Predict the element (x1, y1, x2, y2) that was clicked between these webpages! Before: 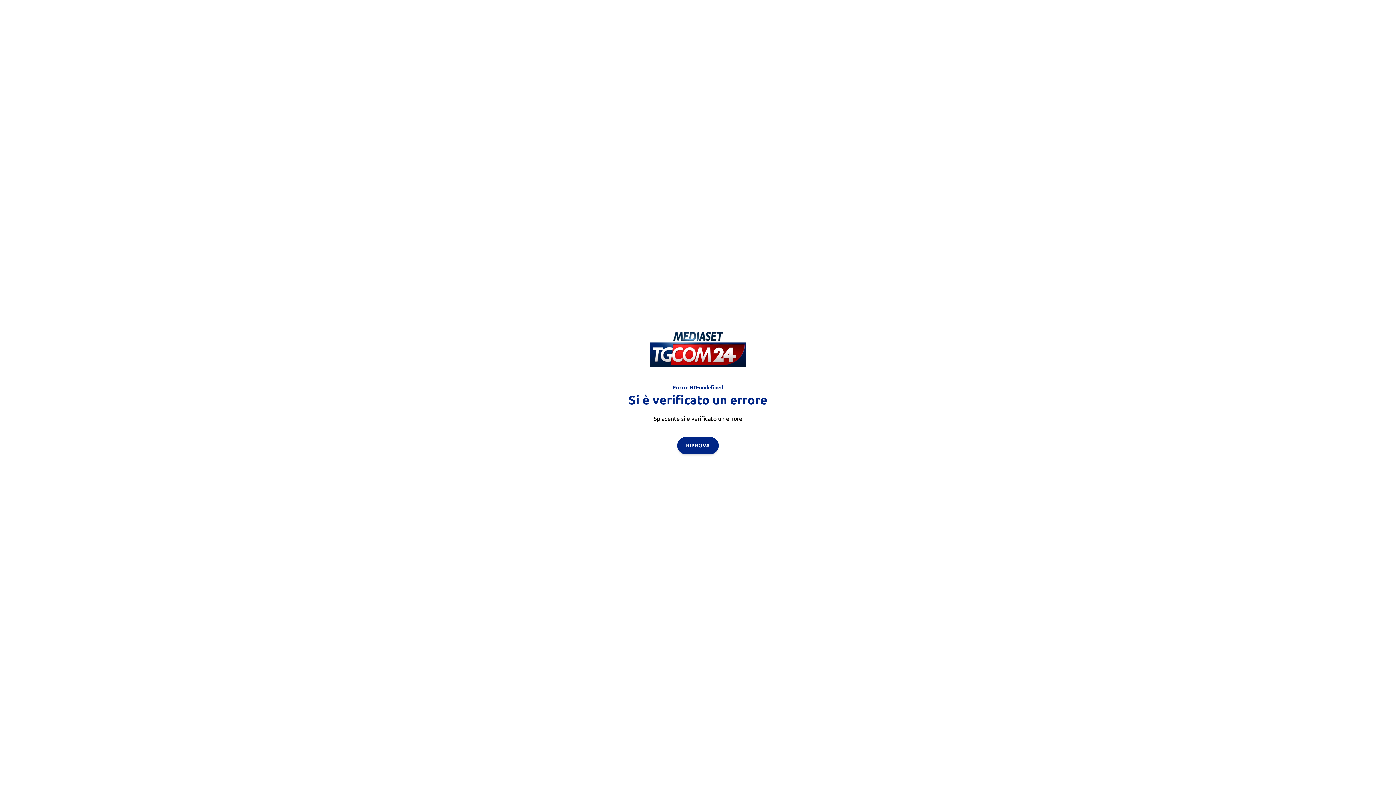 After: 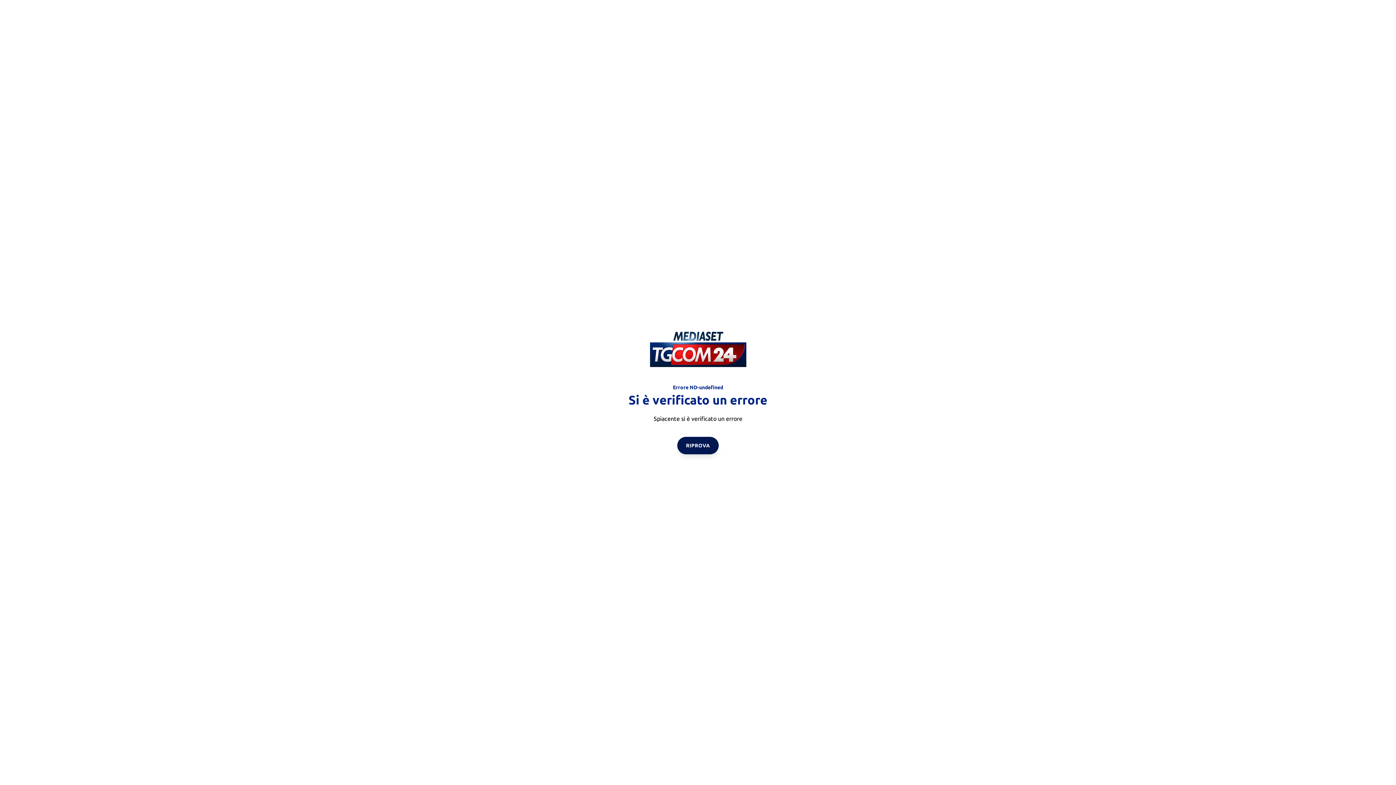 Action: bbox: (677, 436, 718, 454) label: RIPROVA